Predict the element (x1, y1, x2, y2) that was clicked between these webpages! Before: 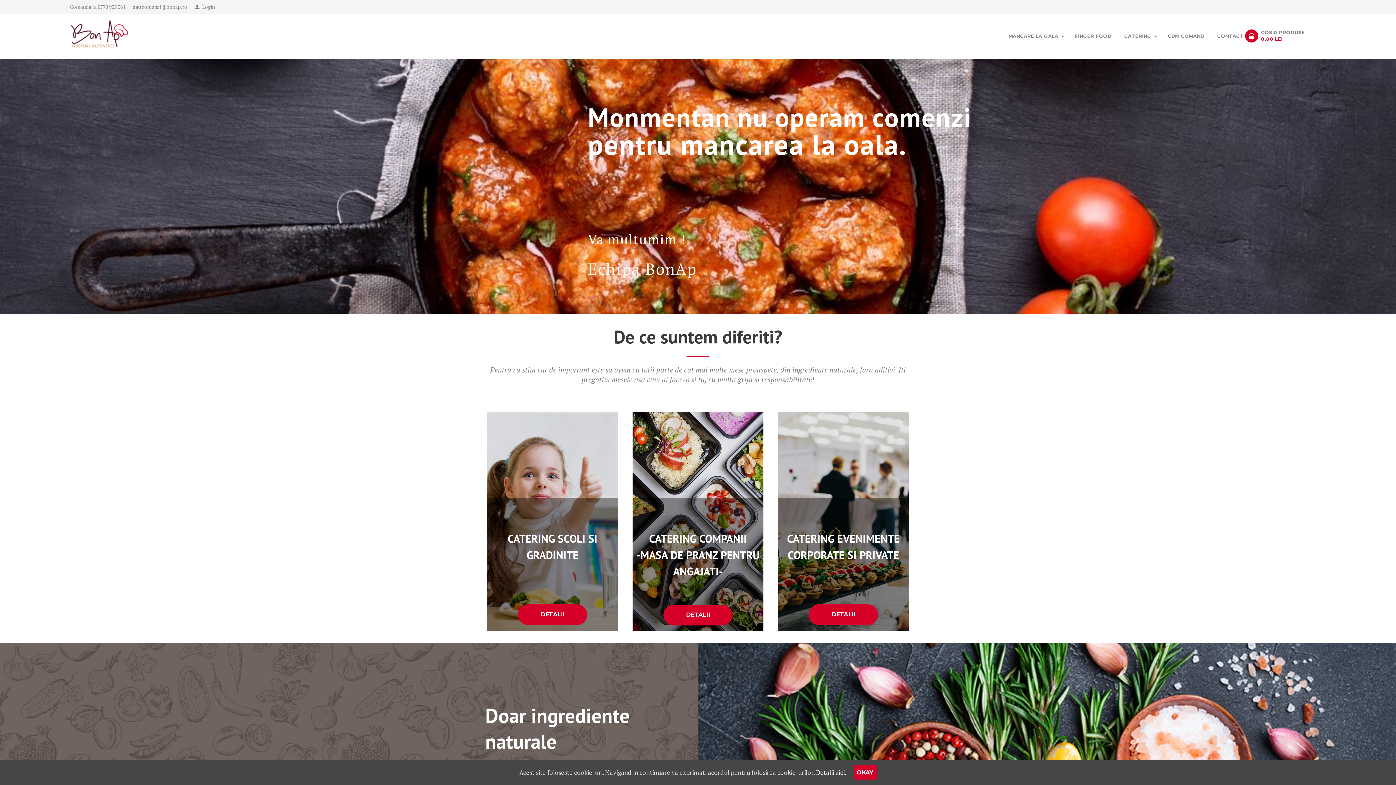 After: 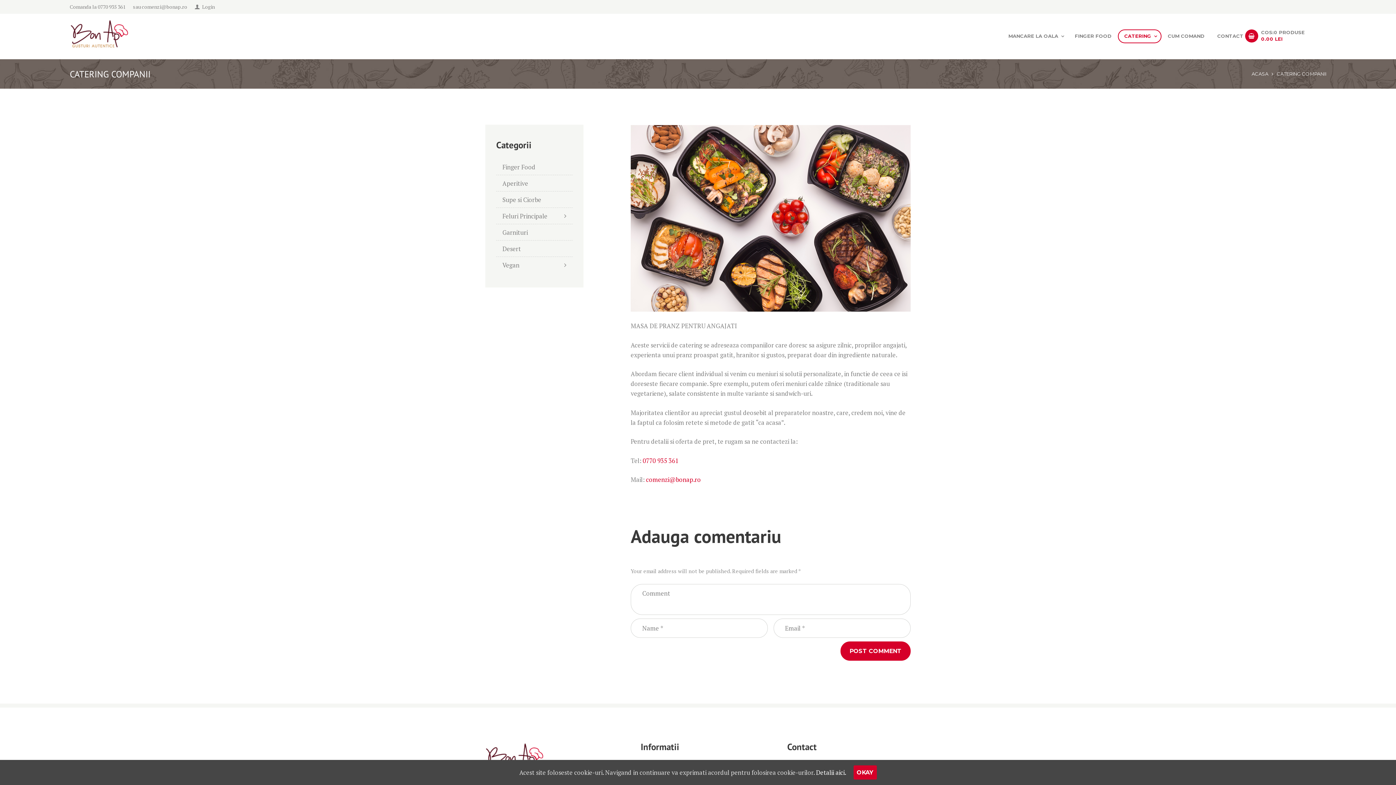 Action: bbox: (663, 605, 732, 625) label: DETALII